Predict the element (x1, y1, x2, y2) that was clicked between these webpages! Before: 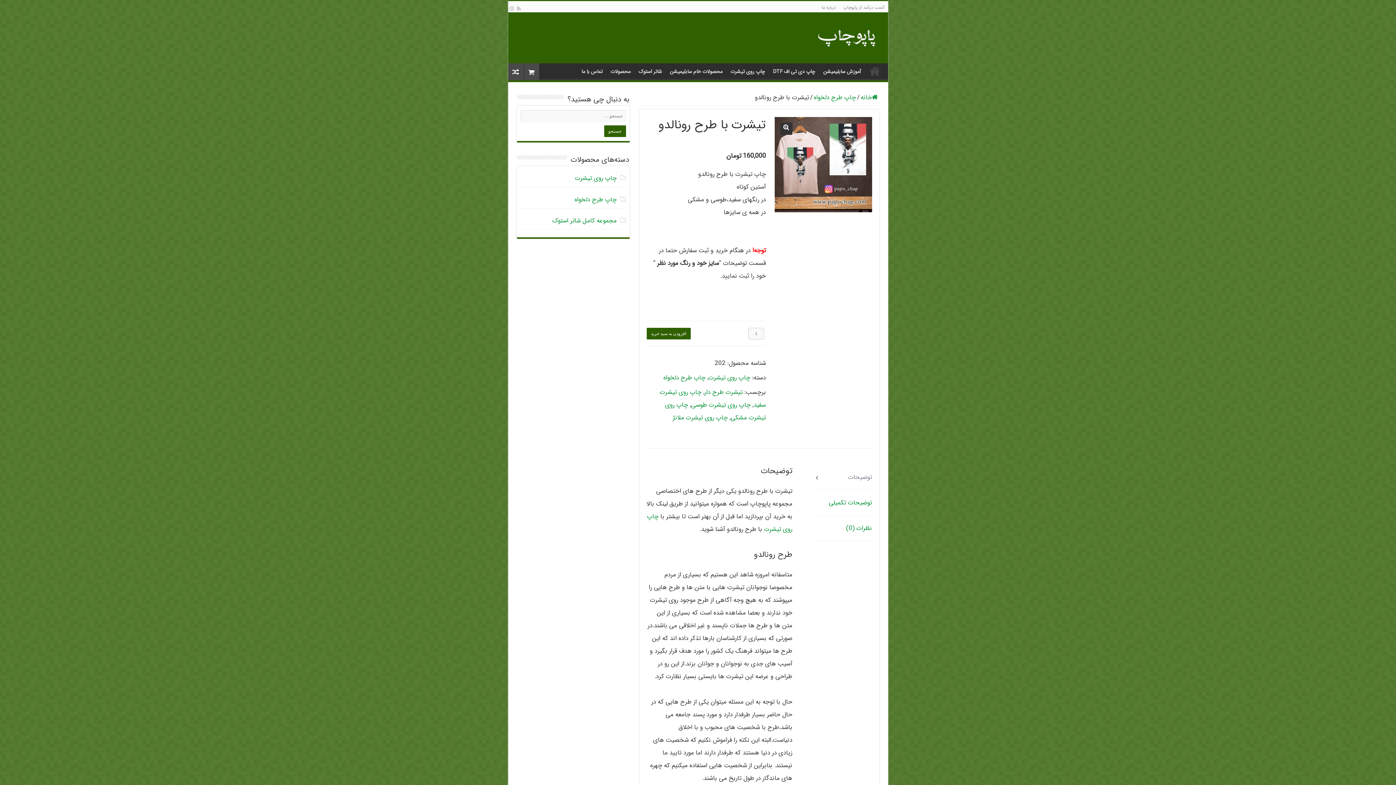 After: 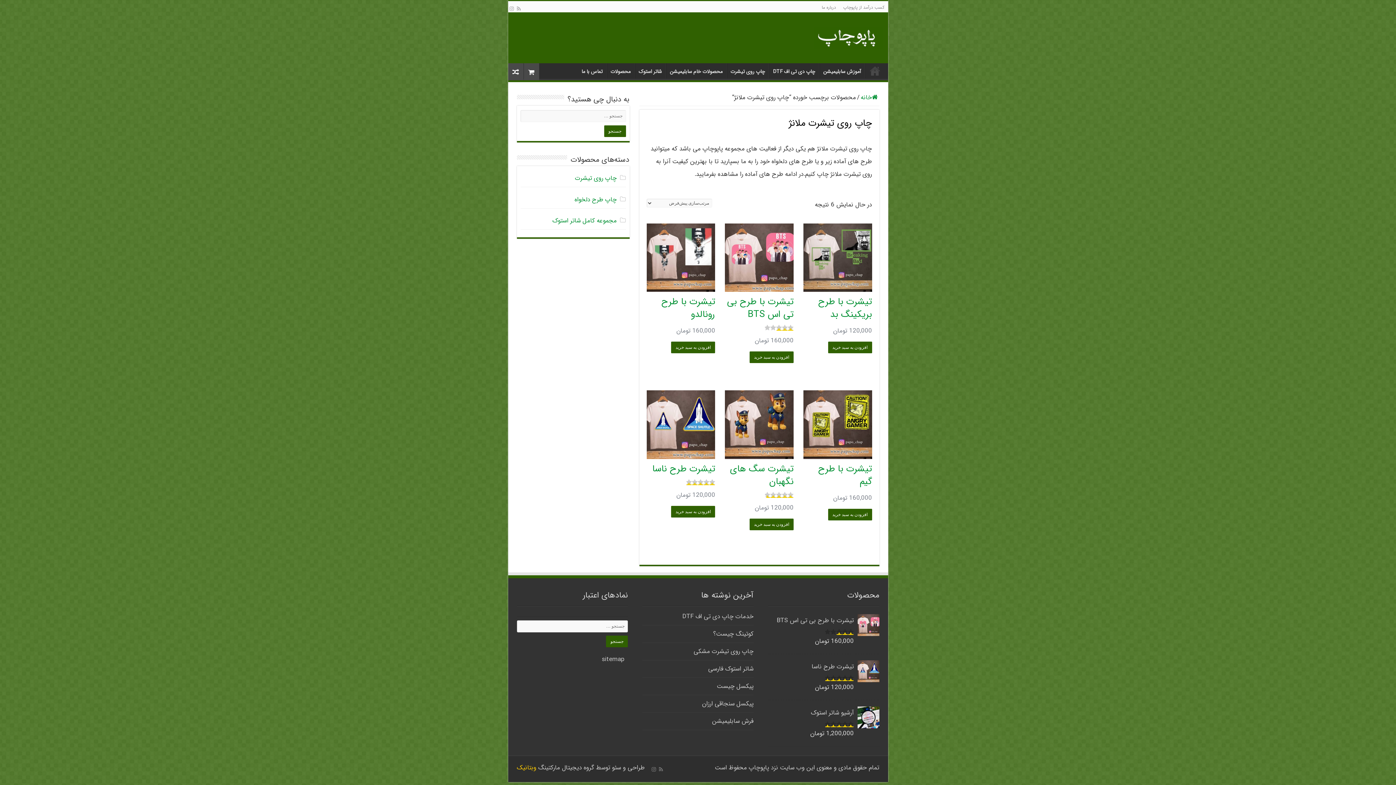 Action: bbox: (672, 412, 727, 422) label: چاپ روی تیشرت ملانژ